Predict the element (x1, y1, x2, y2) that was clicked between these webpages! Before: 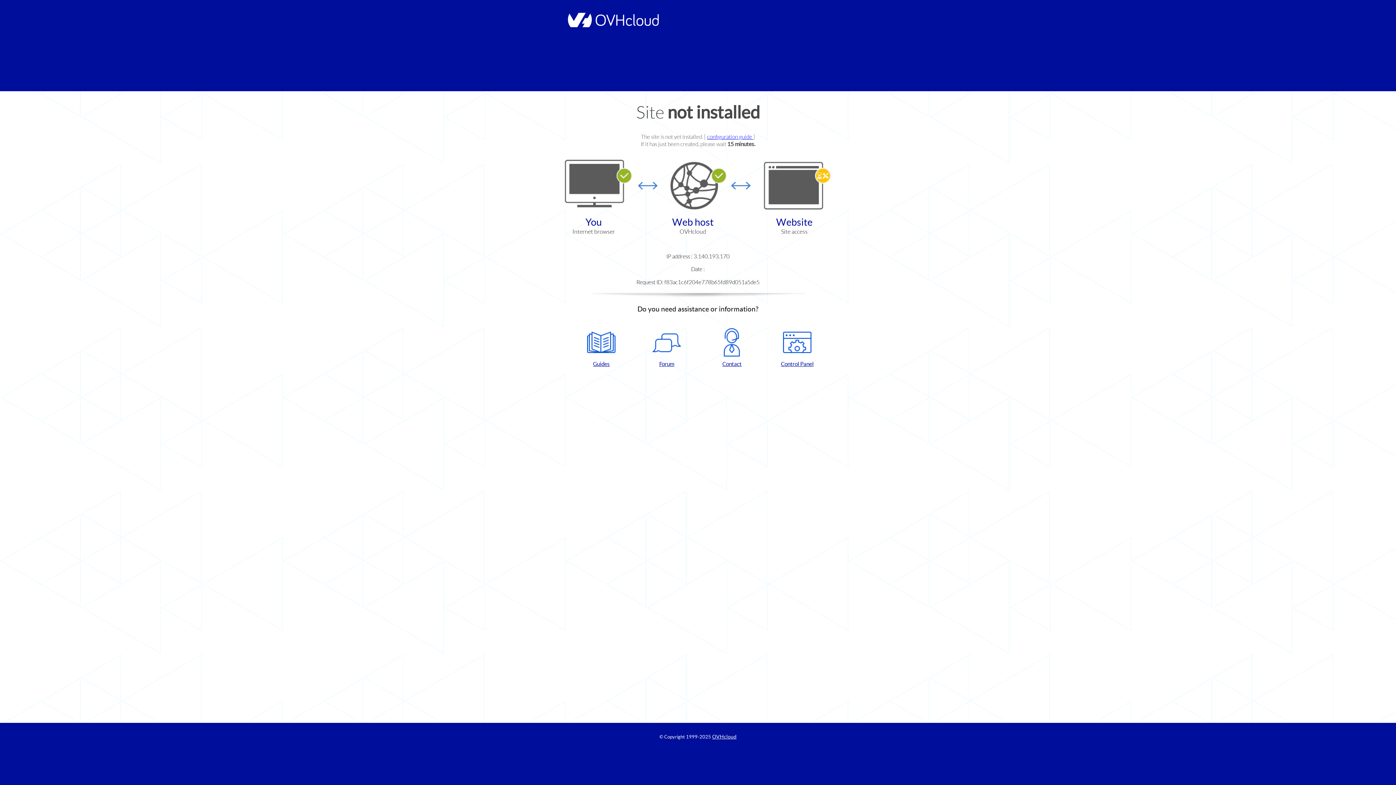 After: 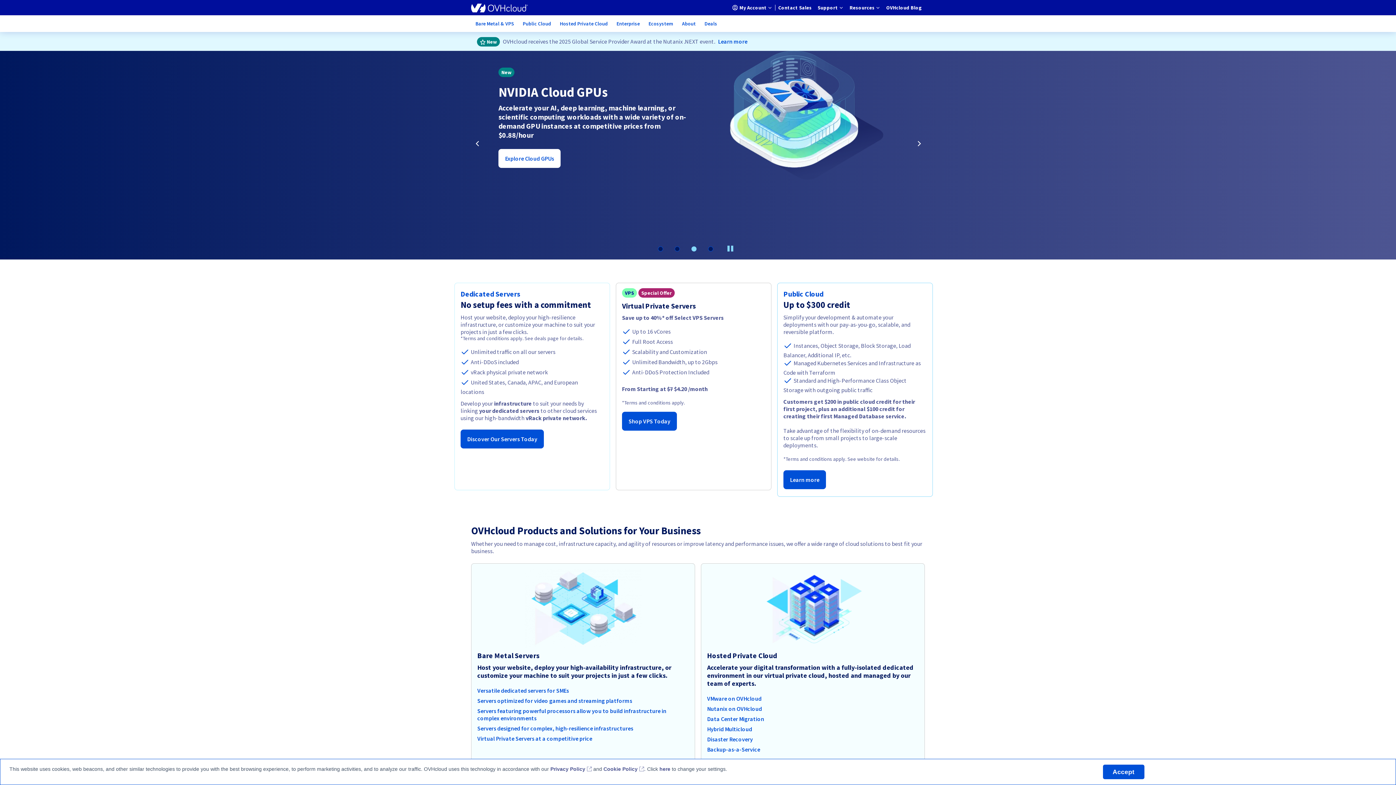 Action: bbox: (564, 22, 658, 28)